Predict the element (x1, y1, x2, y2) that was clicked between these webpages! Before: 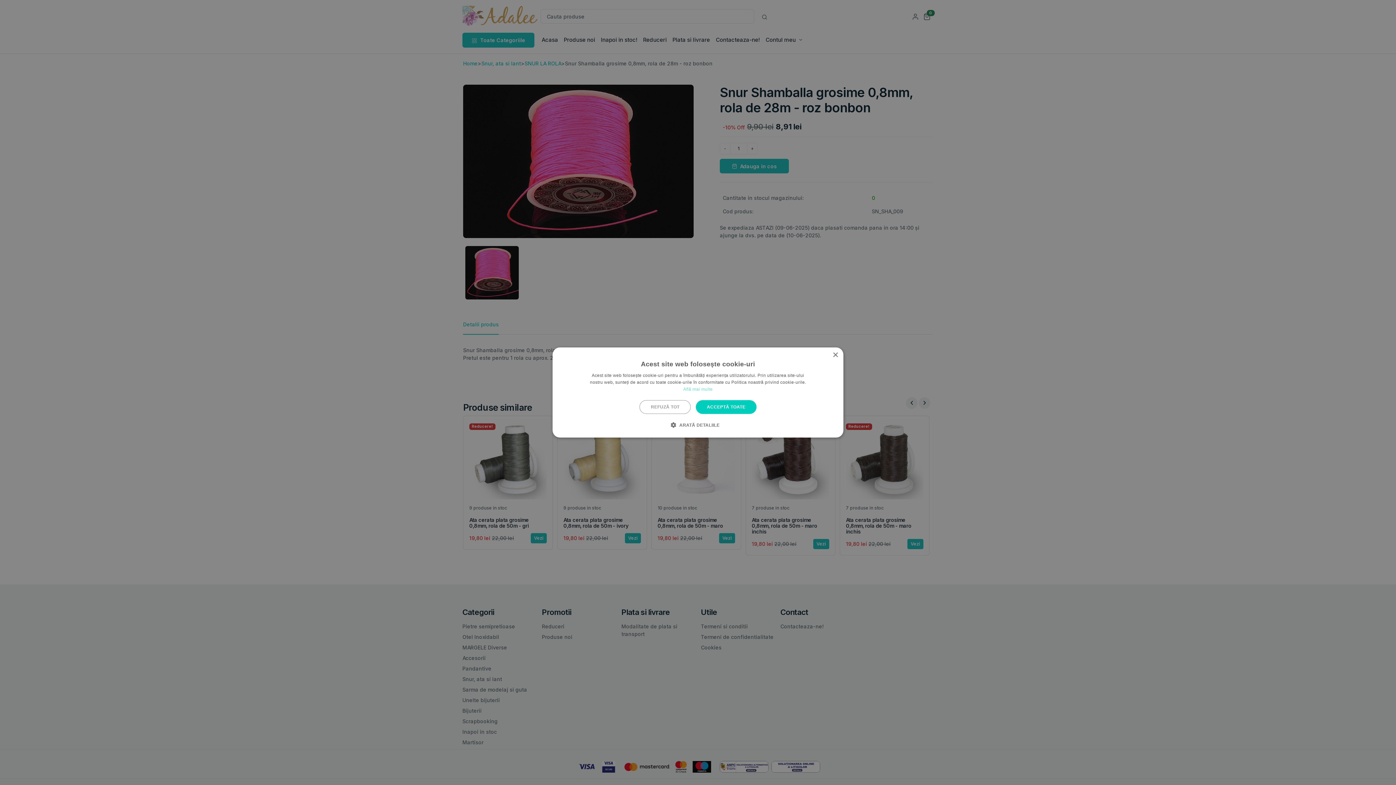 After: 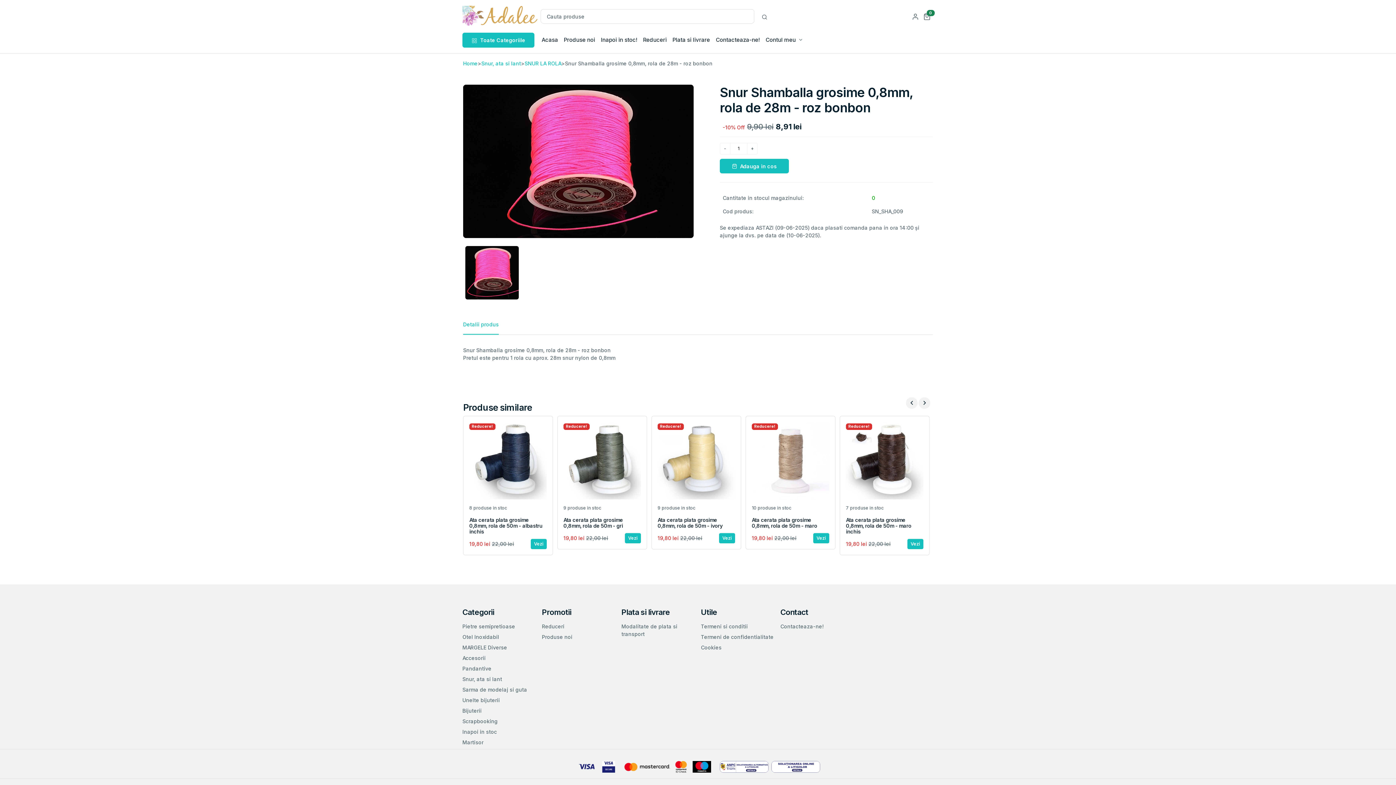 Action: bbox: (639, 400, 691, 414) label: REFUZĂ TOT